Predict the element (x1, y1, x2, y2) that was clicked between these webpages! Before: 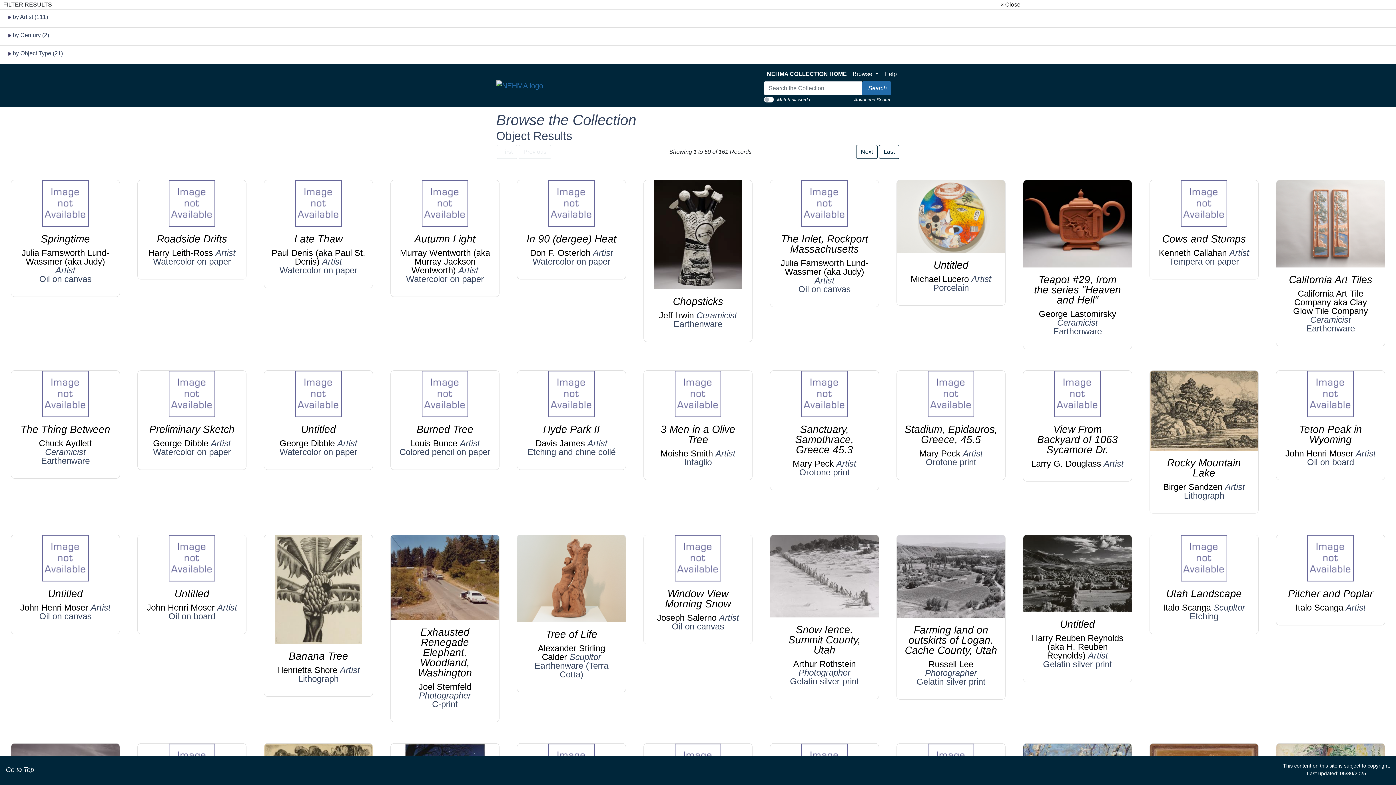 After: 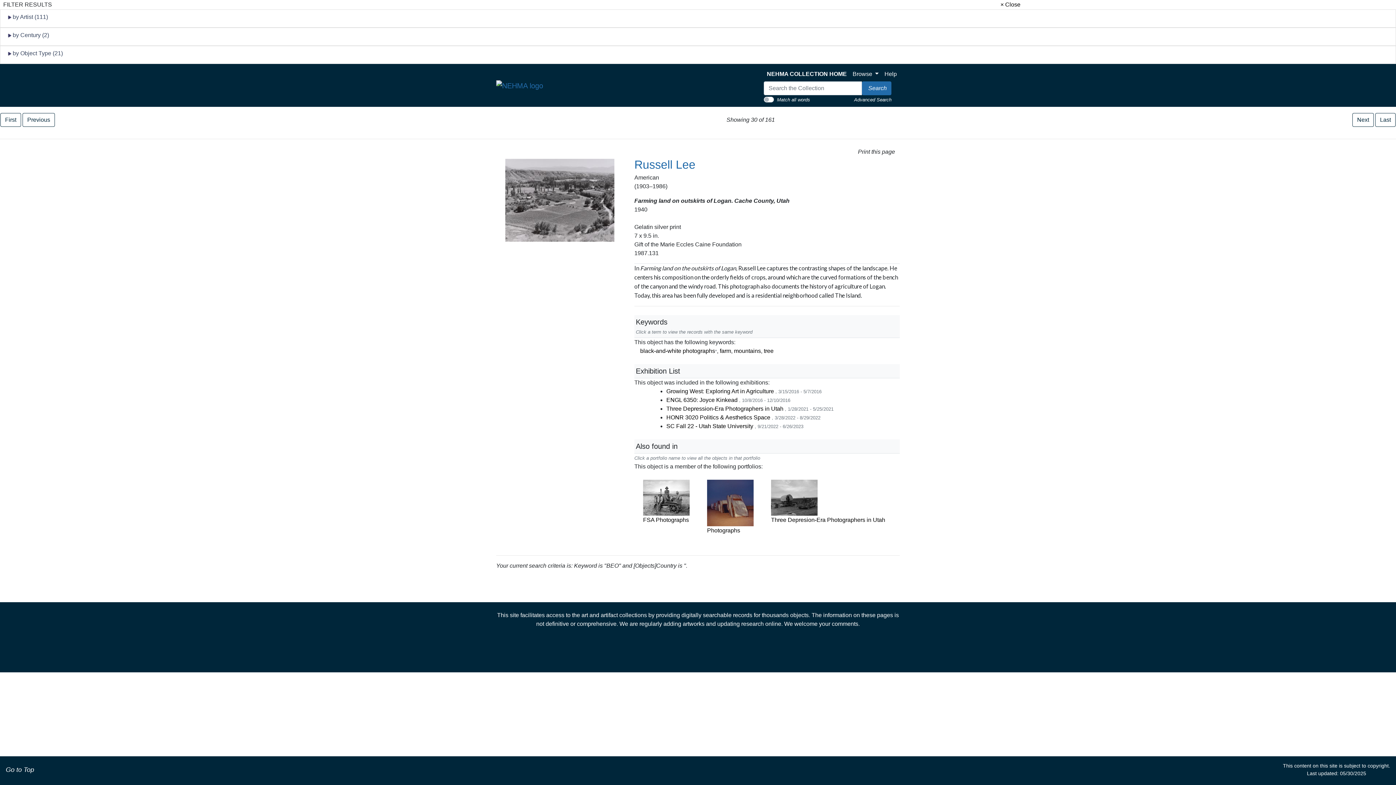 Action: bbox: (905, 624, 997, 656) label: Open description page for Farming land on outskirts of Logan. Cache County, Utah